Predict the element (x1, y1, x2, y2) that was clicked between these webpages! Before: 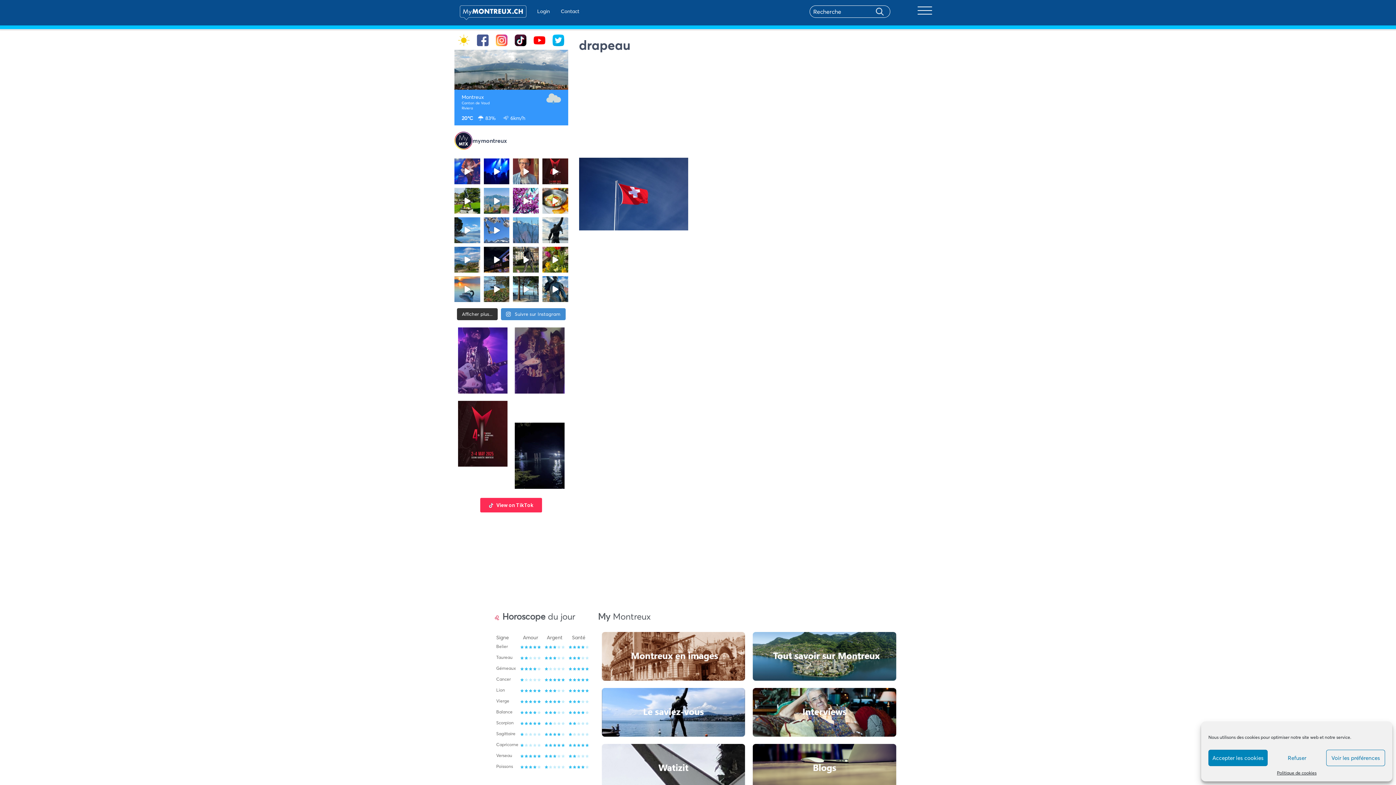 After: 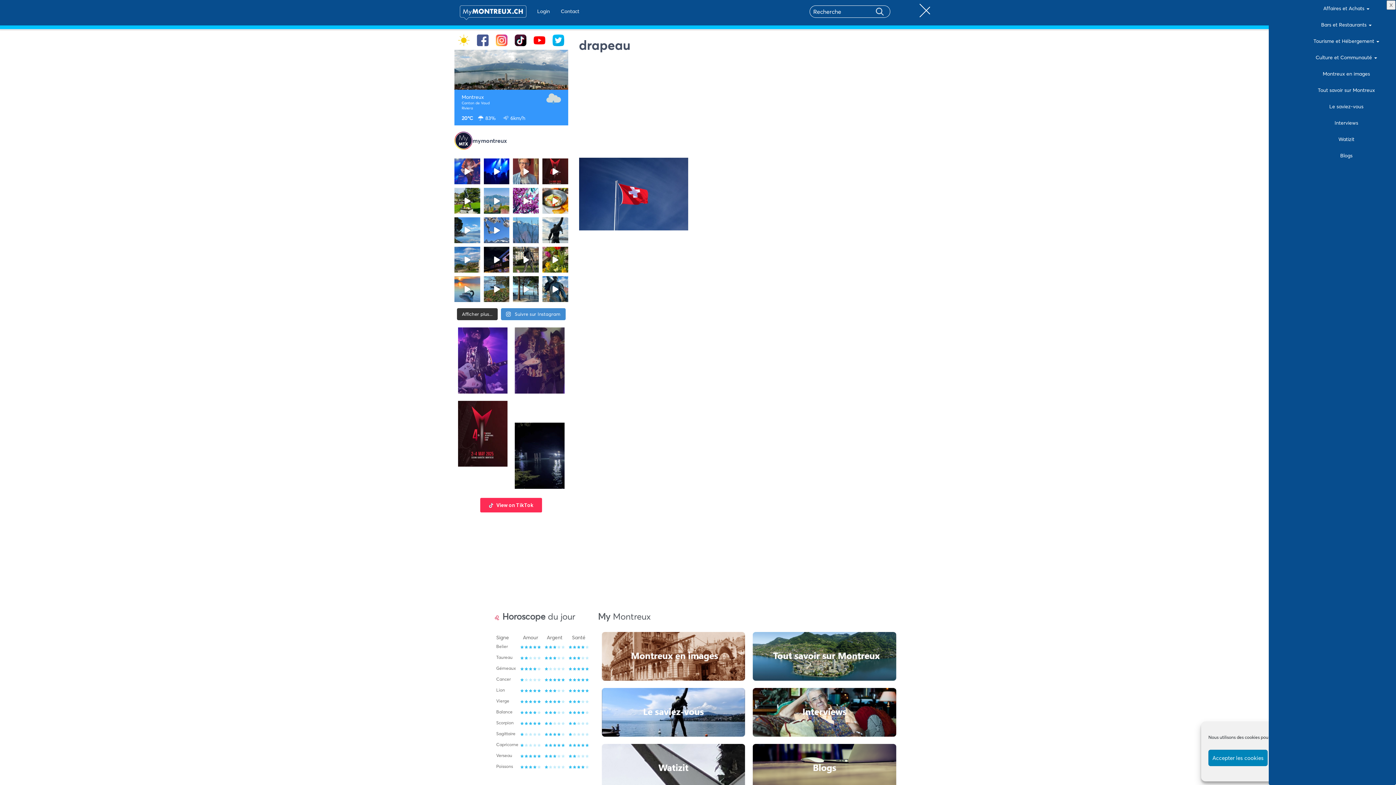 Action: label: Toggle navigation bbox: (913, 2, 936, 21)